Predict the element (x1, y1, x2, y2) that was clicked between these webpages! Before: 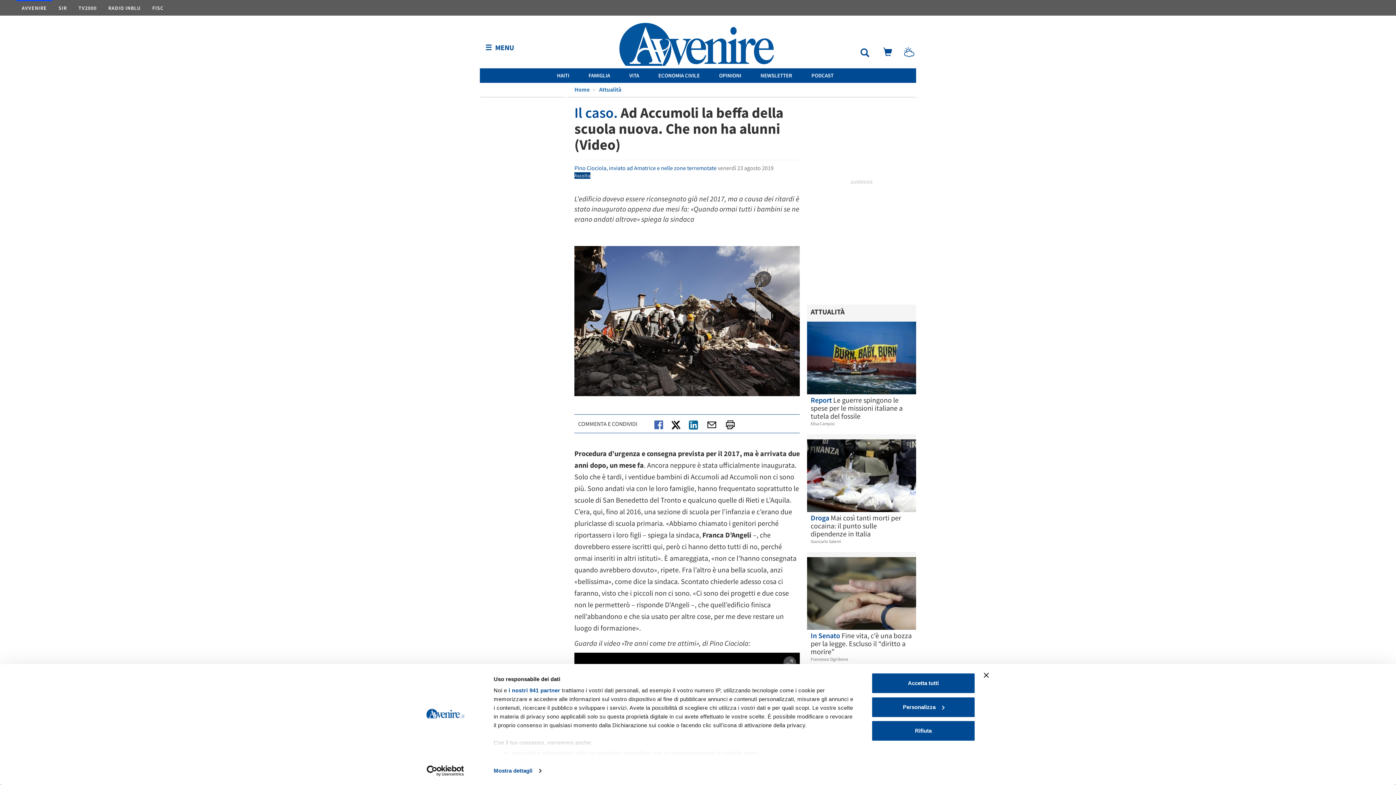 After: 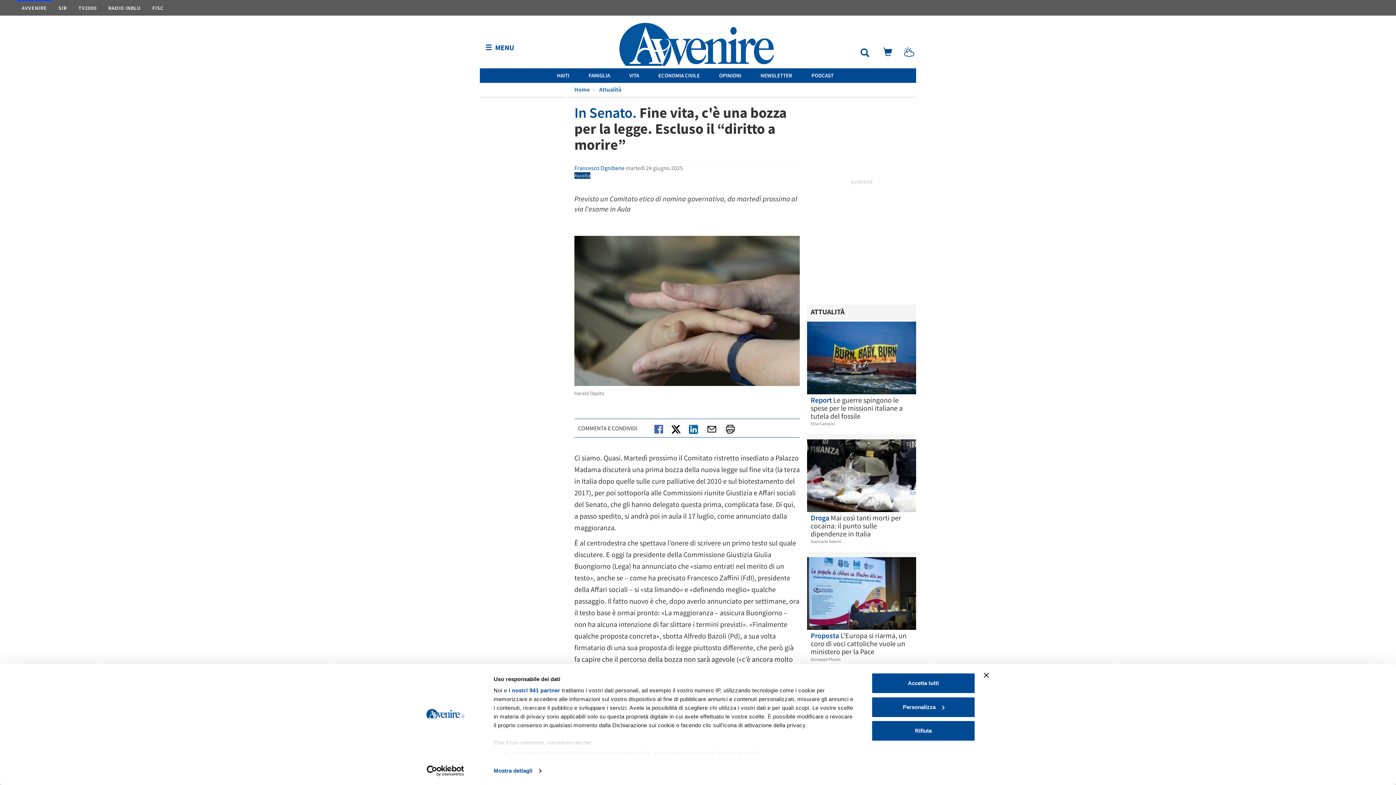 Action: label: In Senato Fine vita, c'è una bozza per la legge. Escluso il “diritto a morire” bbox: (807, 630, 916, 656)